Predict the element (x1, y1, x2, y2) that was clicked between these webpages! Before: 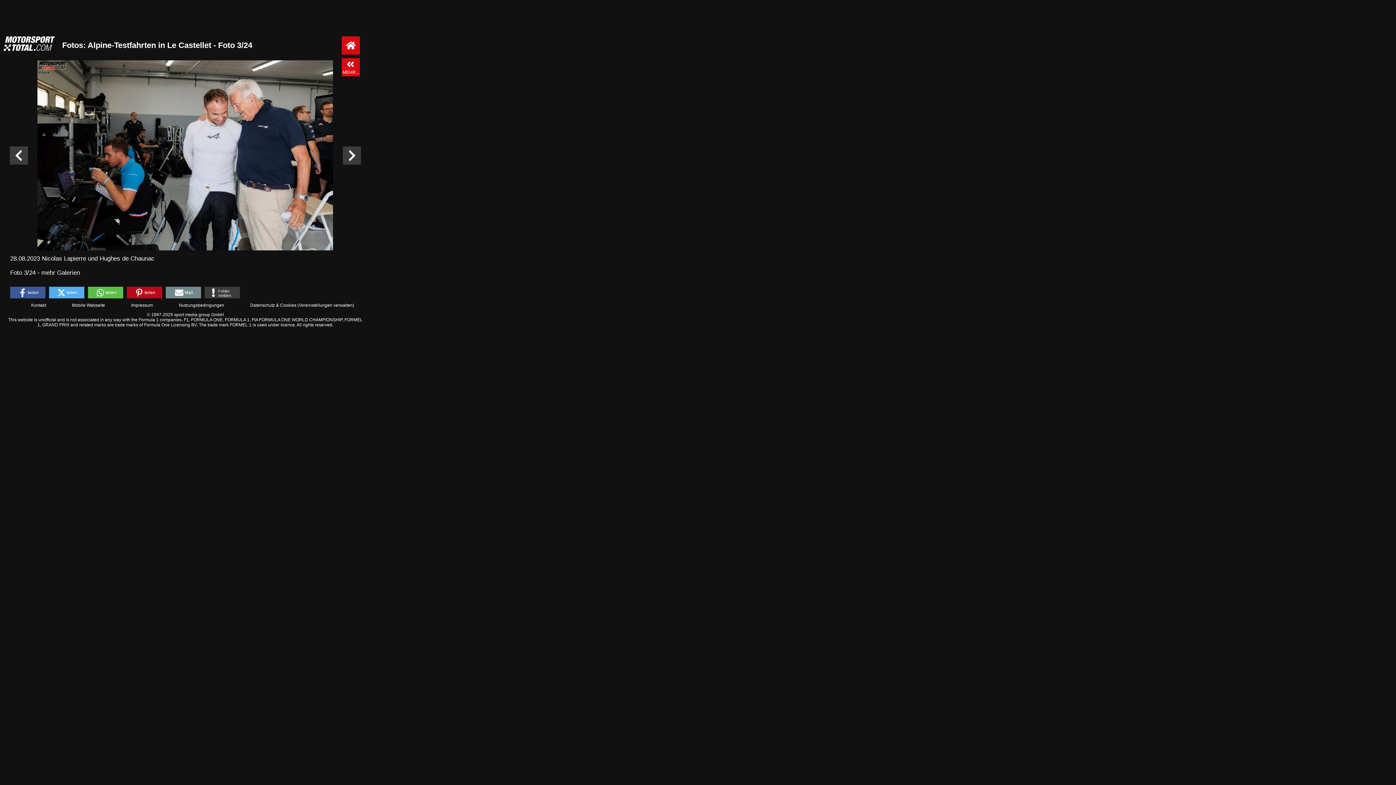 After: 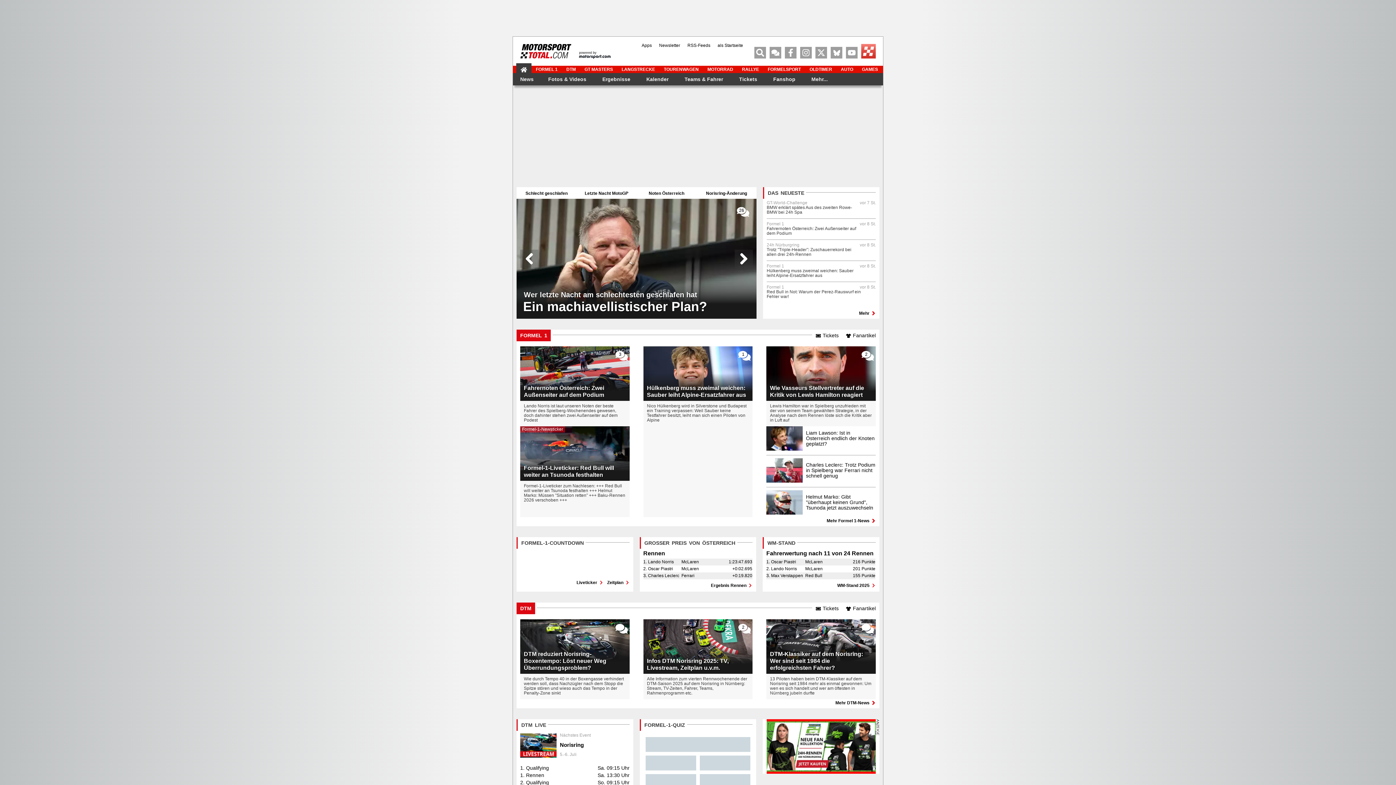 Action: bbox: (3, 45, 54, 52)